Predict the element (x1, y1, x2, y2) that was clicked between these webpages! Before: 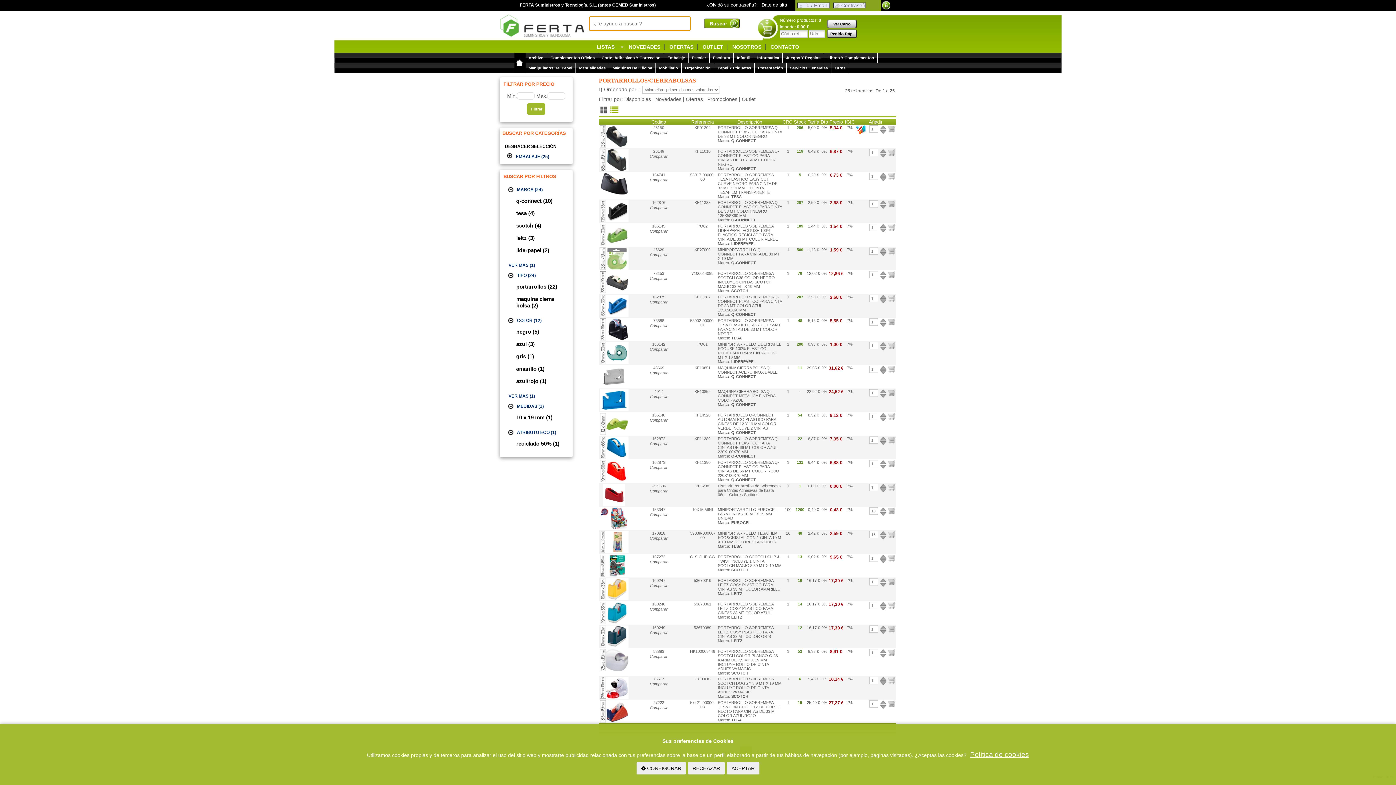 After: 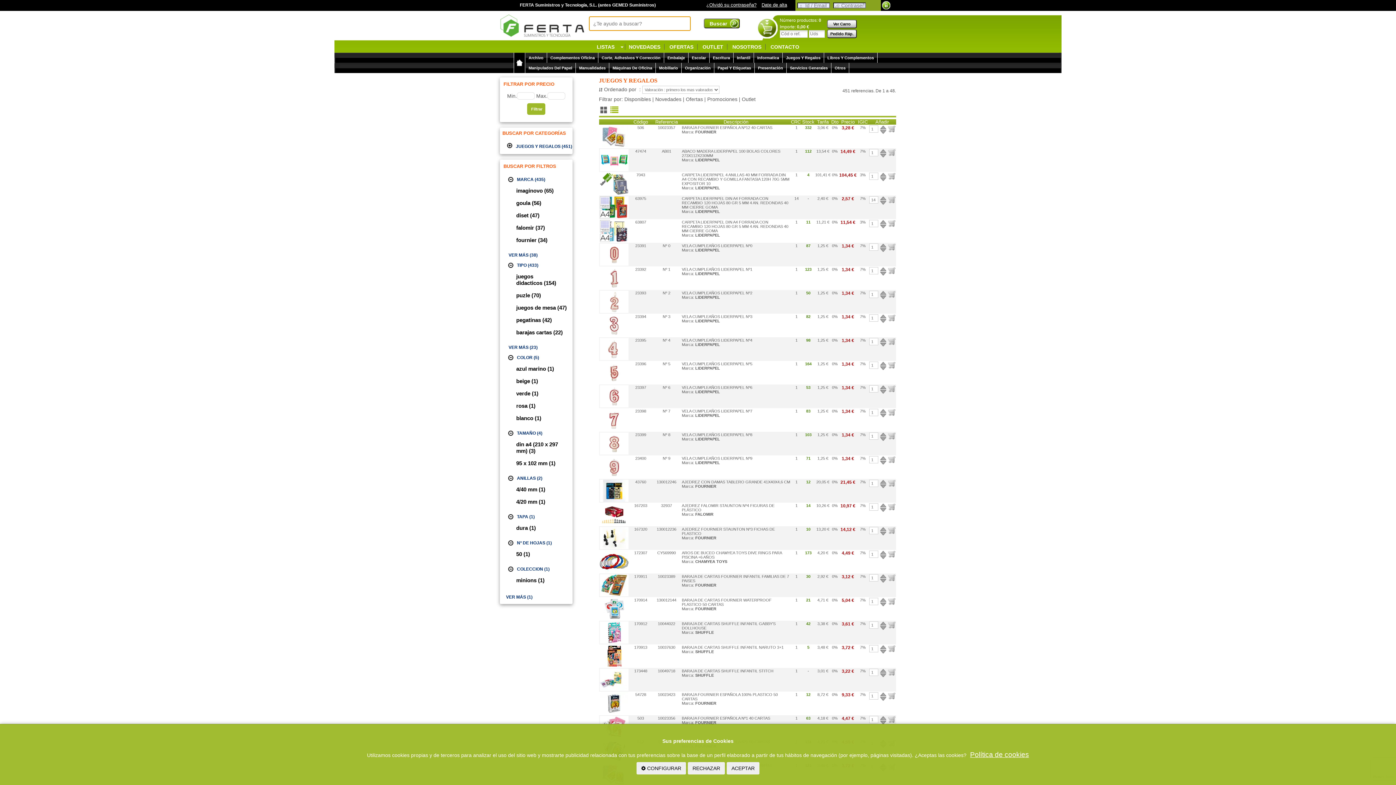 Action: label: Juegos Y Regalos bbox: (782, 52, 824, 62)